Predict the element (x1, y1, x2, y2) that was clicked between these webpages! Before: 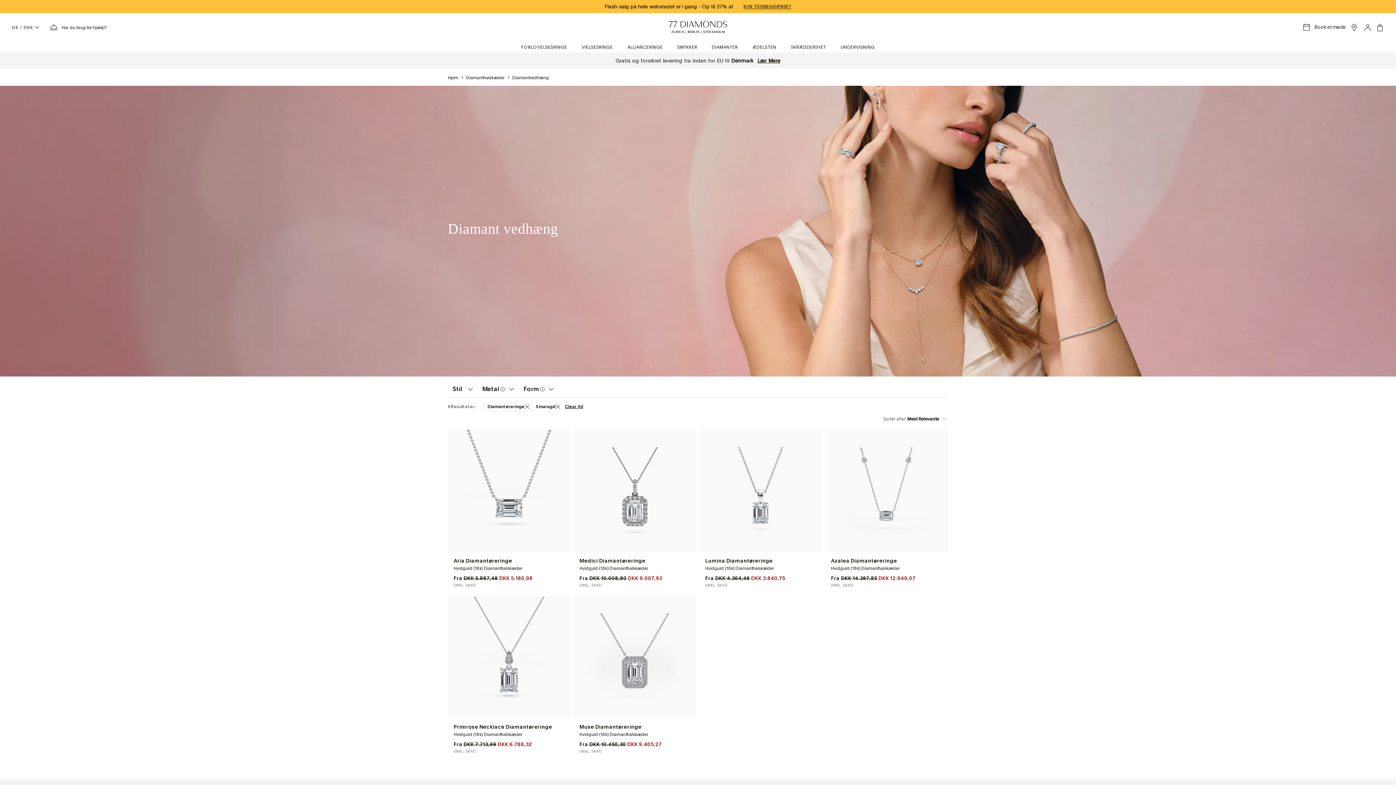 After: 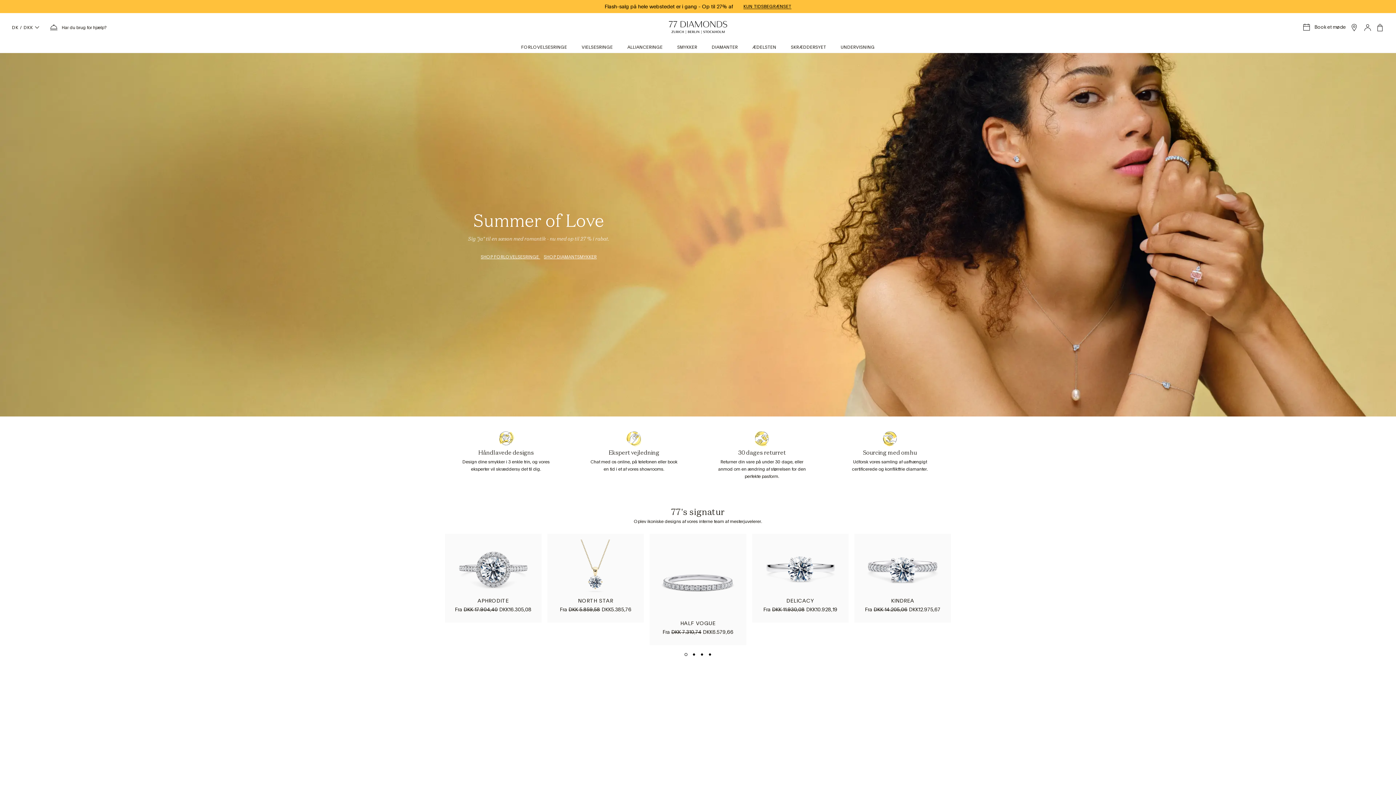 Action: bbox: (669, 23, 727, 29)